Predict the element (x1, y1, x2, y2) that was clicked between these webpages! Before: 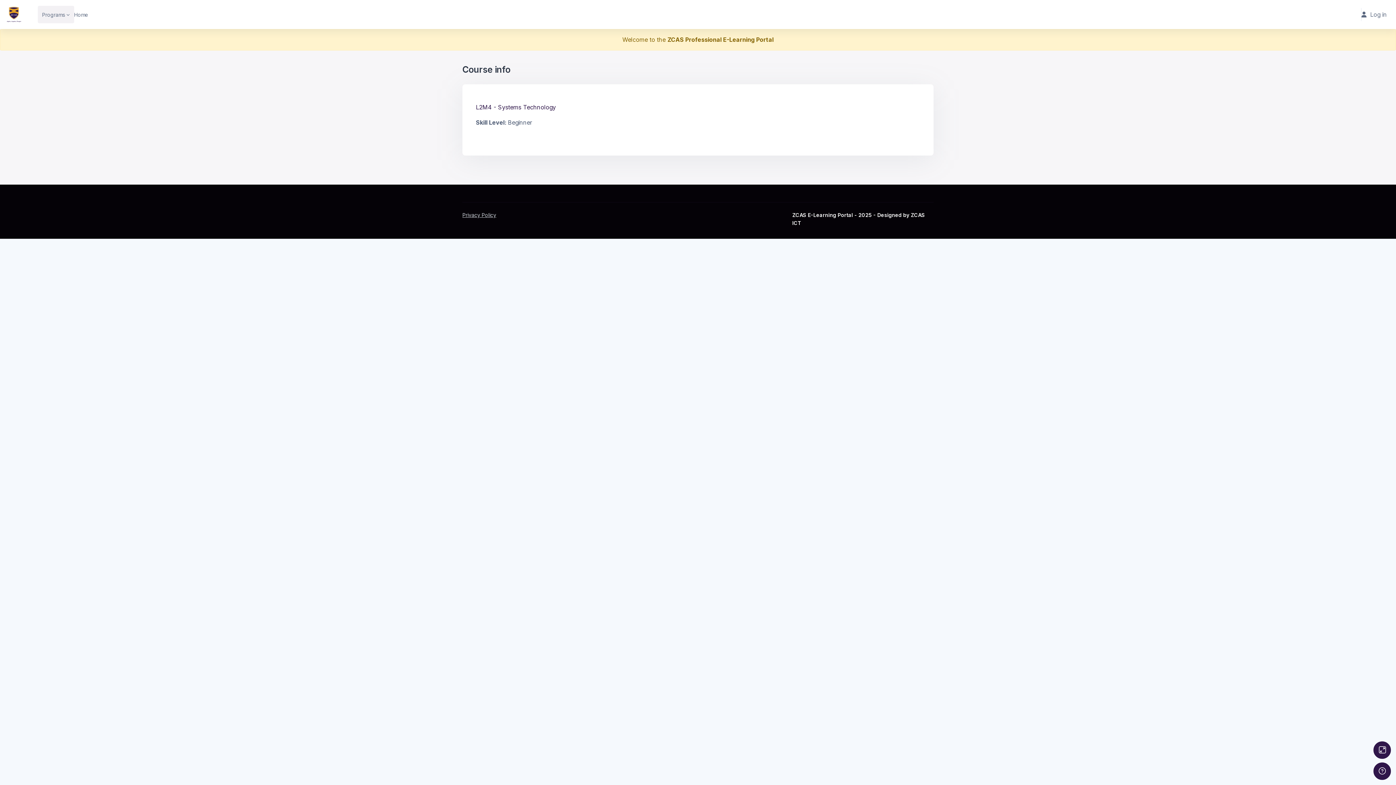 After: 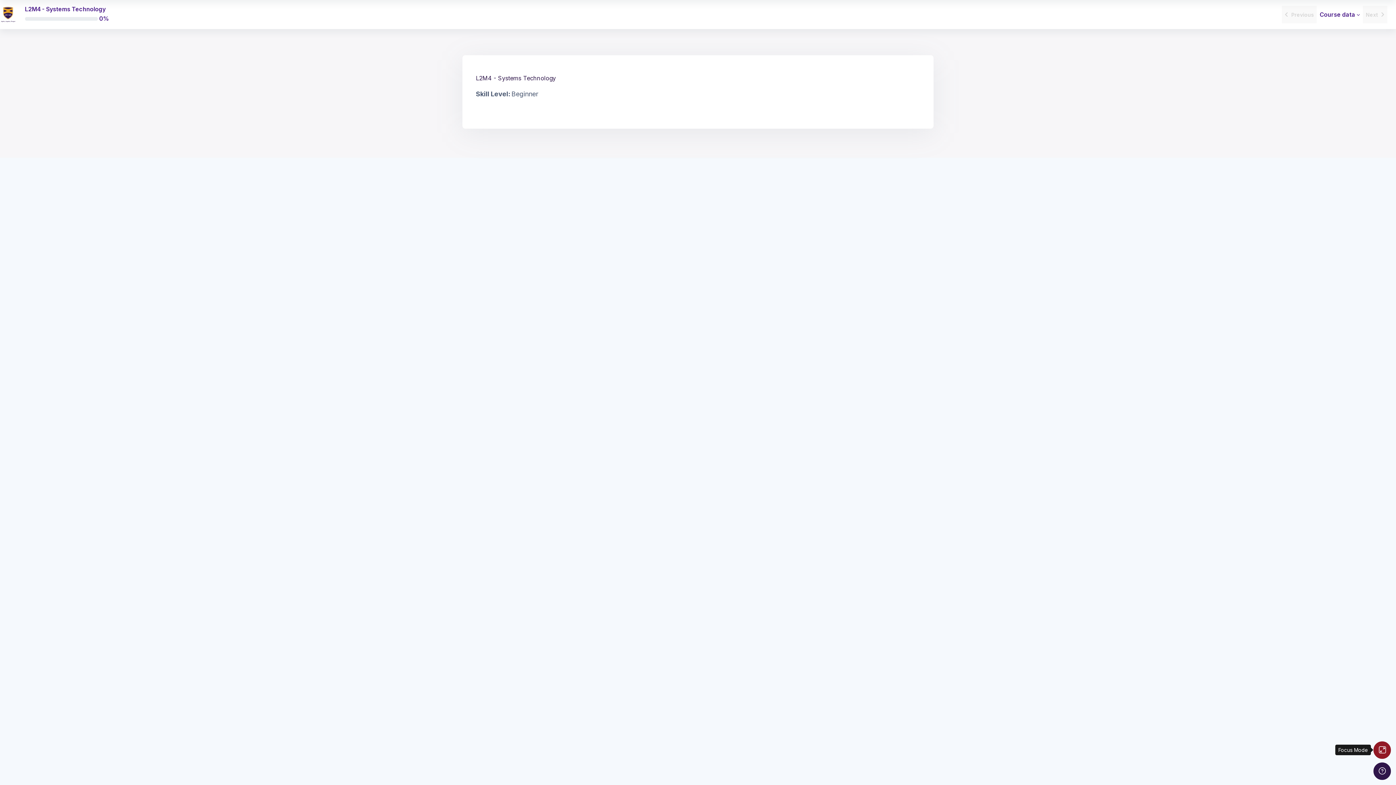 Action: bbox: (1373, 741, 1391, 759) label: Toggle Focus Mode